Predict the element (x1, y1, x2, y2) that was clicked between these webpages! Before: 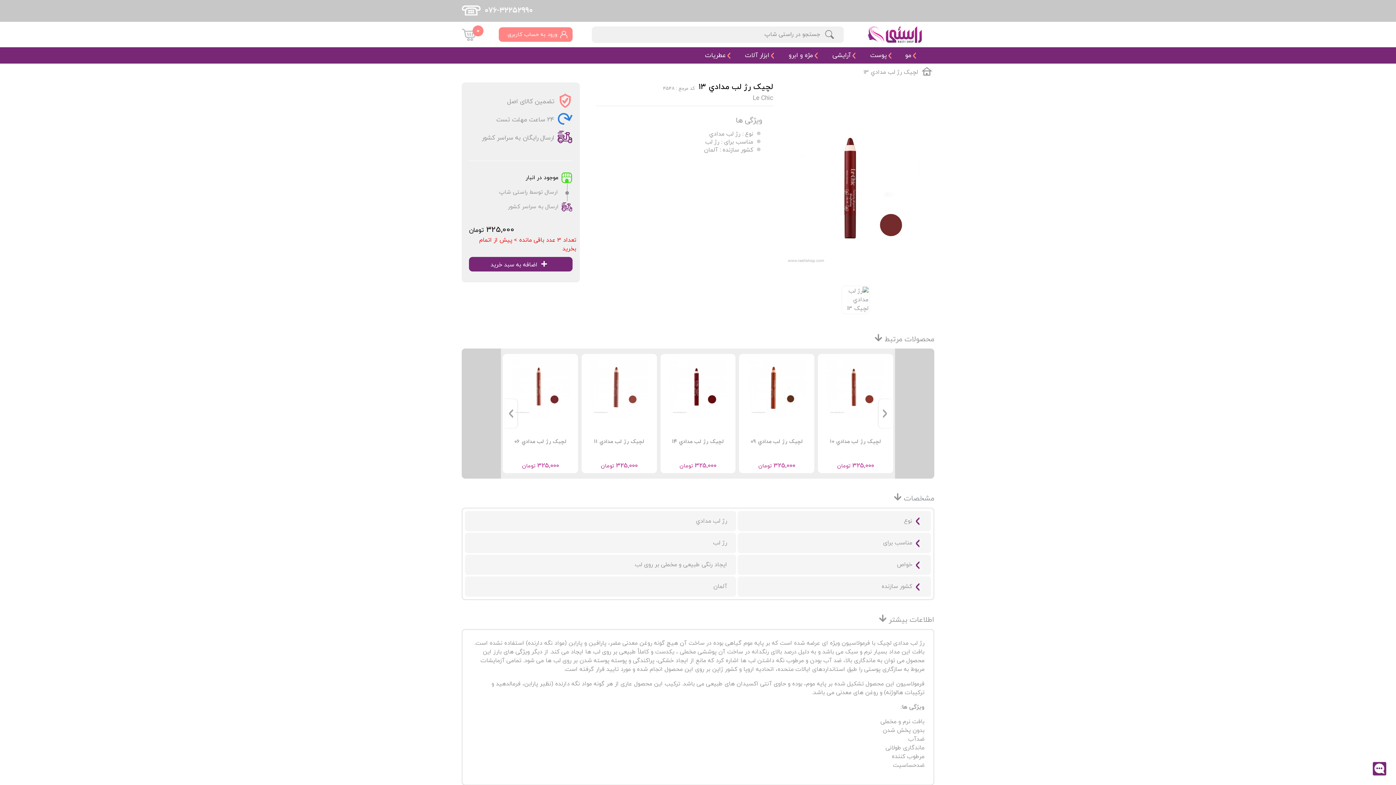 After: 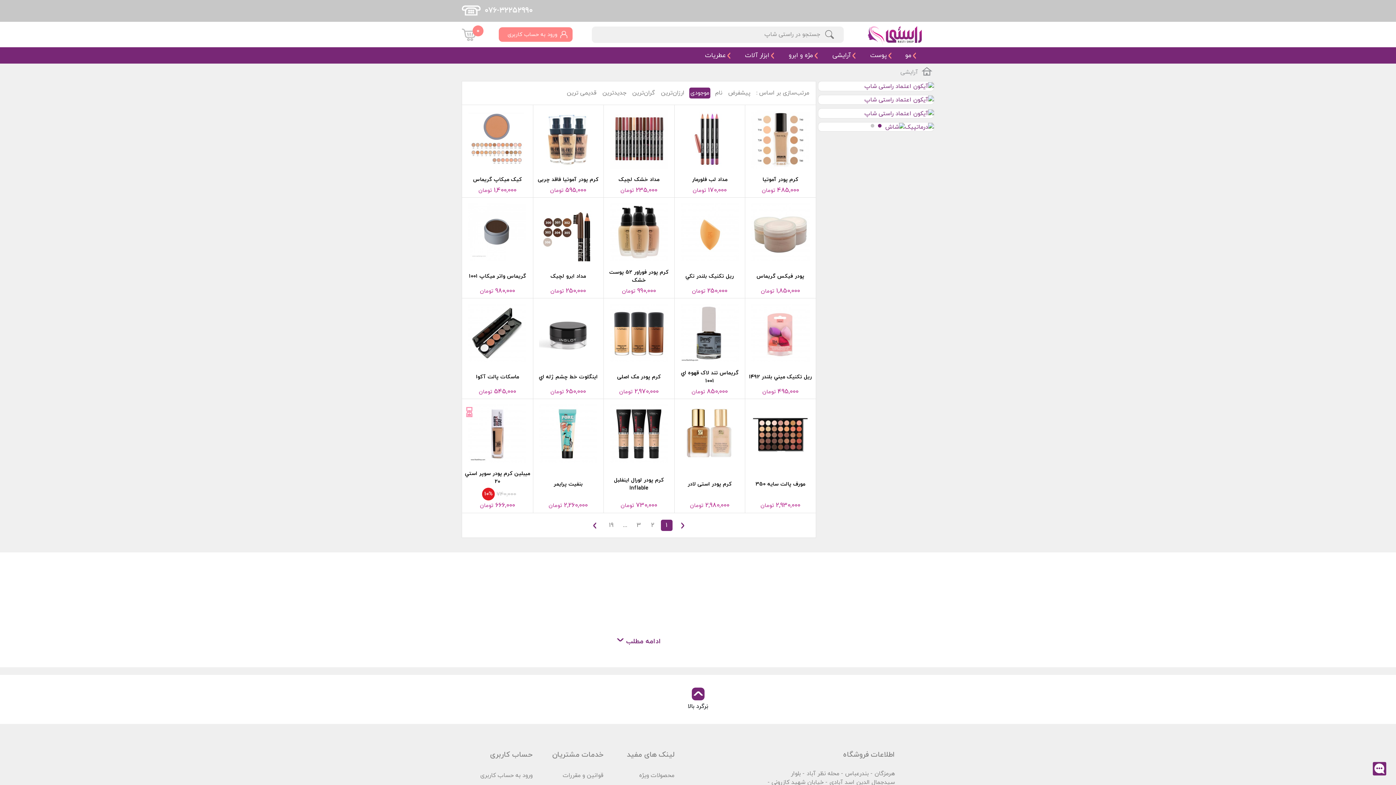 Action: label: آرایشی bbox: (832, 50, 851, 60)